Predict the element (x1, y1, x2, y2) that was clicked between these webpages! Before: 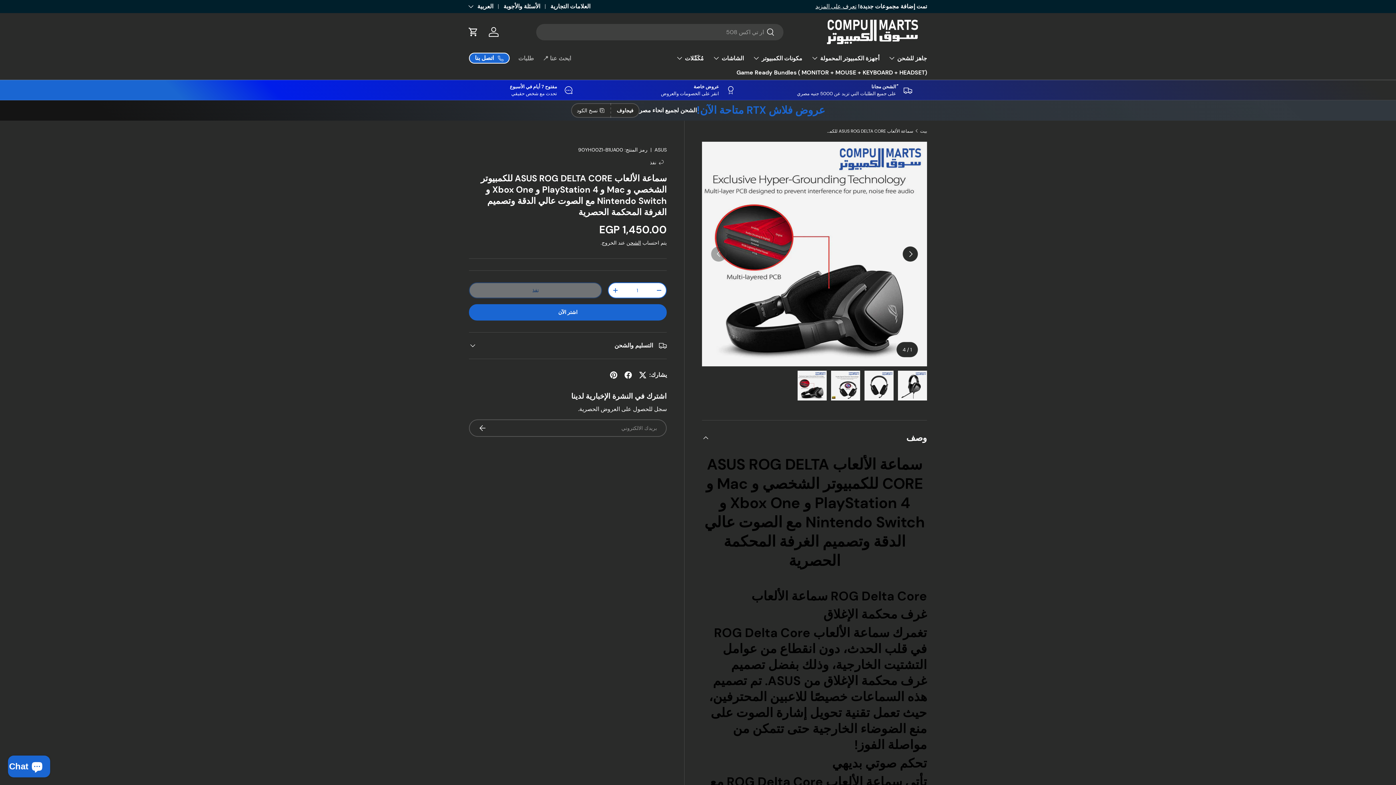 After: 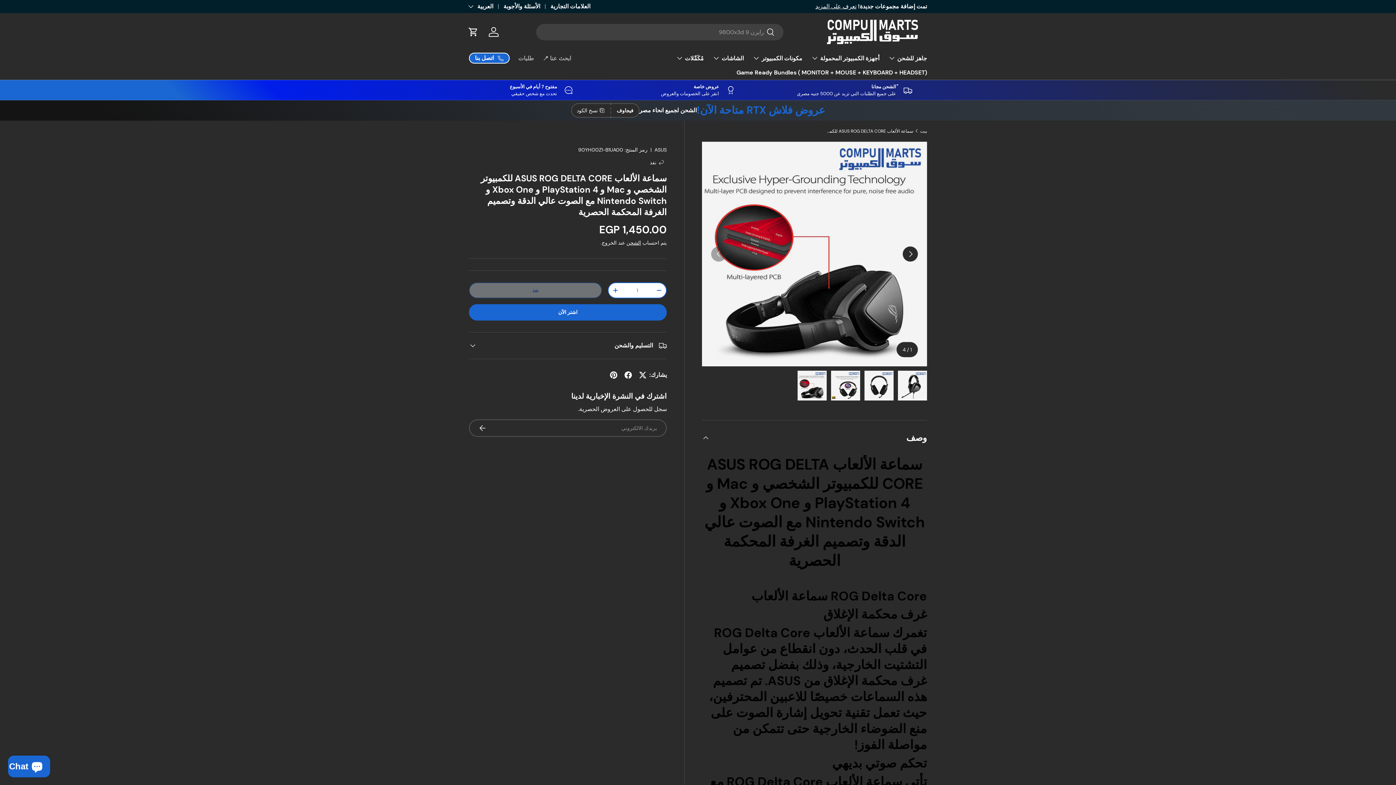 Action: label: تسجيل الدخول bbox: (485, 23, 501, 39)